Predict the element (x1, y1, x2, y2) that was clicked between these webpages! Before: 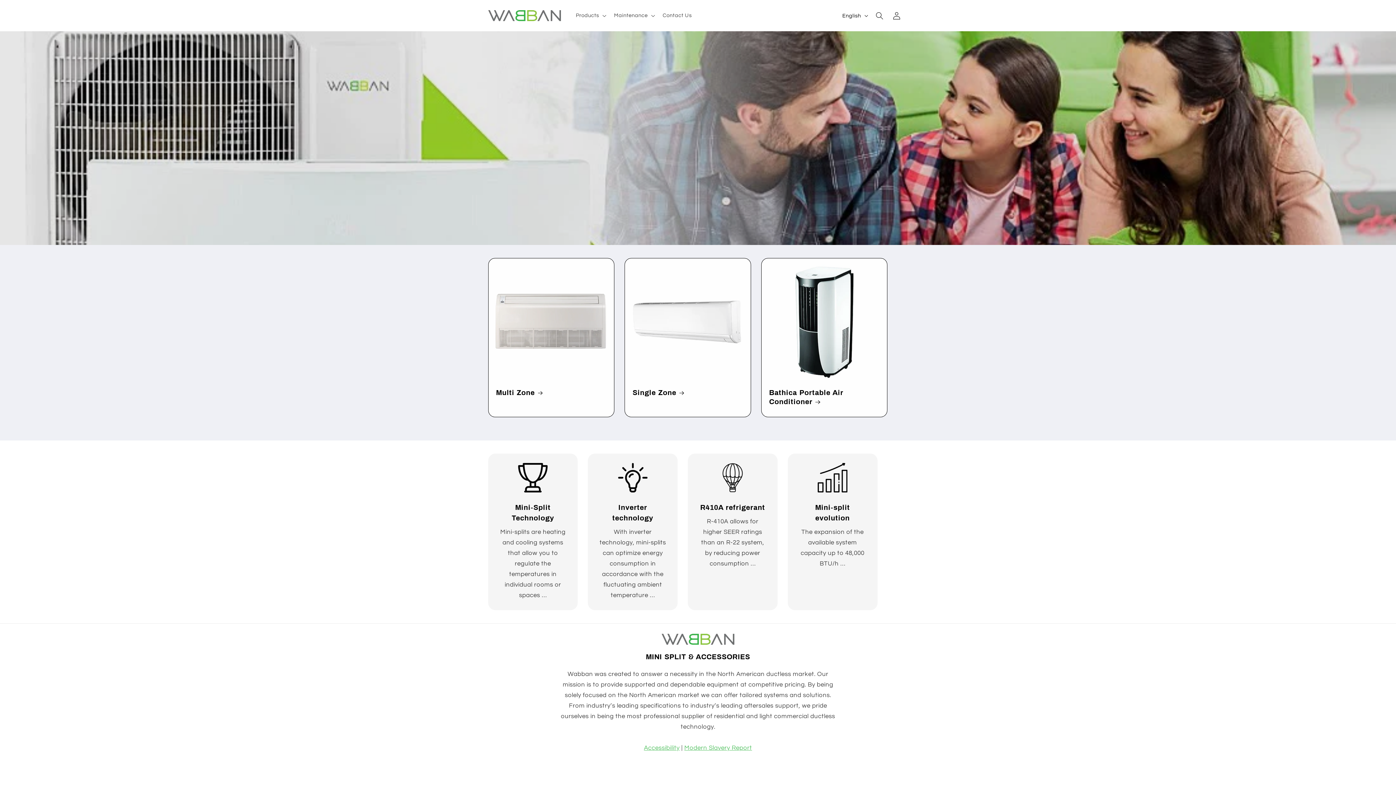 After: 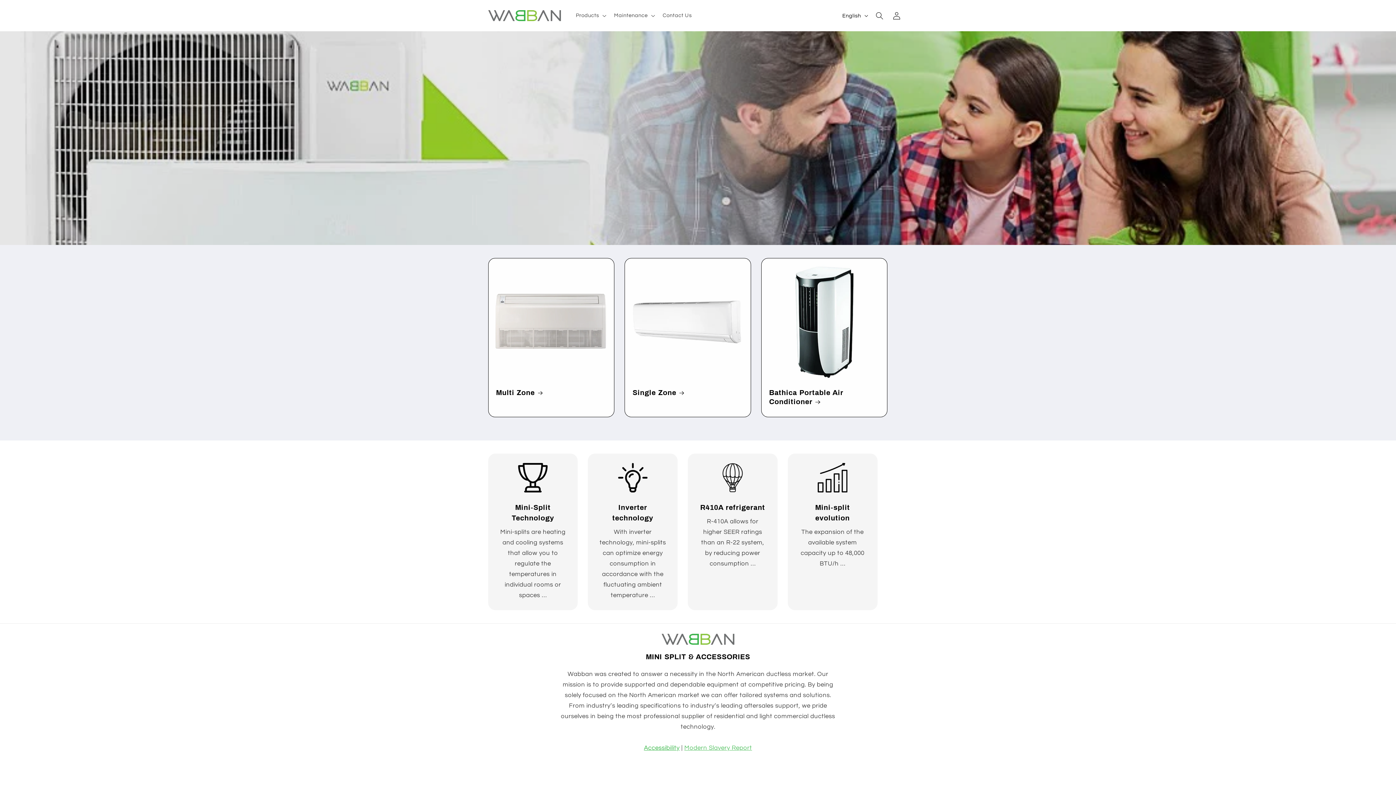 Action: label: Accessibility bbox: (644, 745, 679, 751)